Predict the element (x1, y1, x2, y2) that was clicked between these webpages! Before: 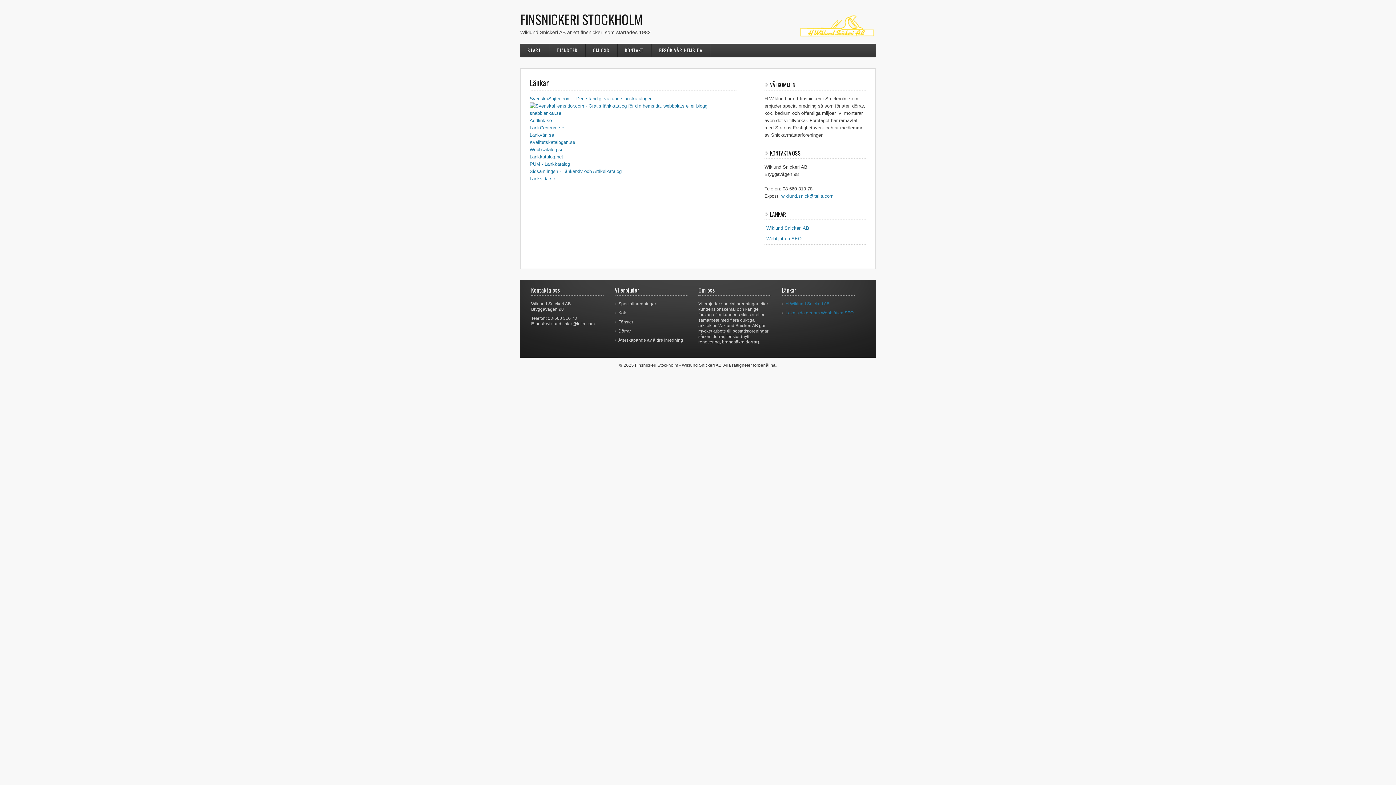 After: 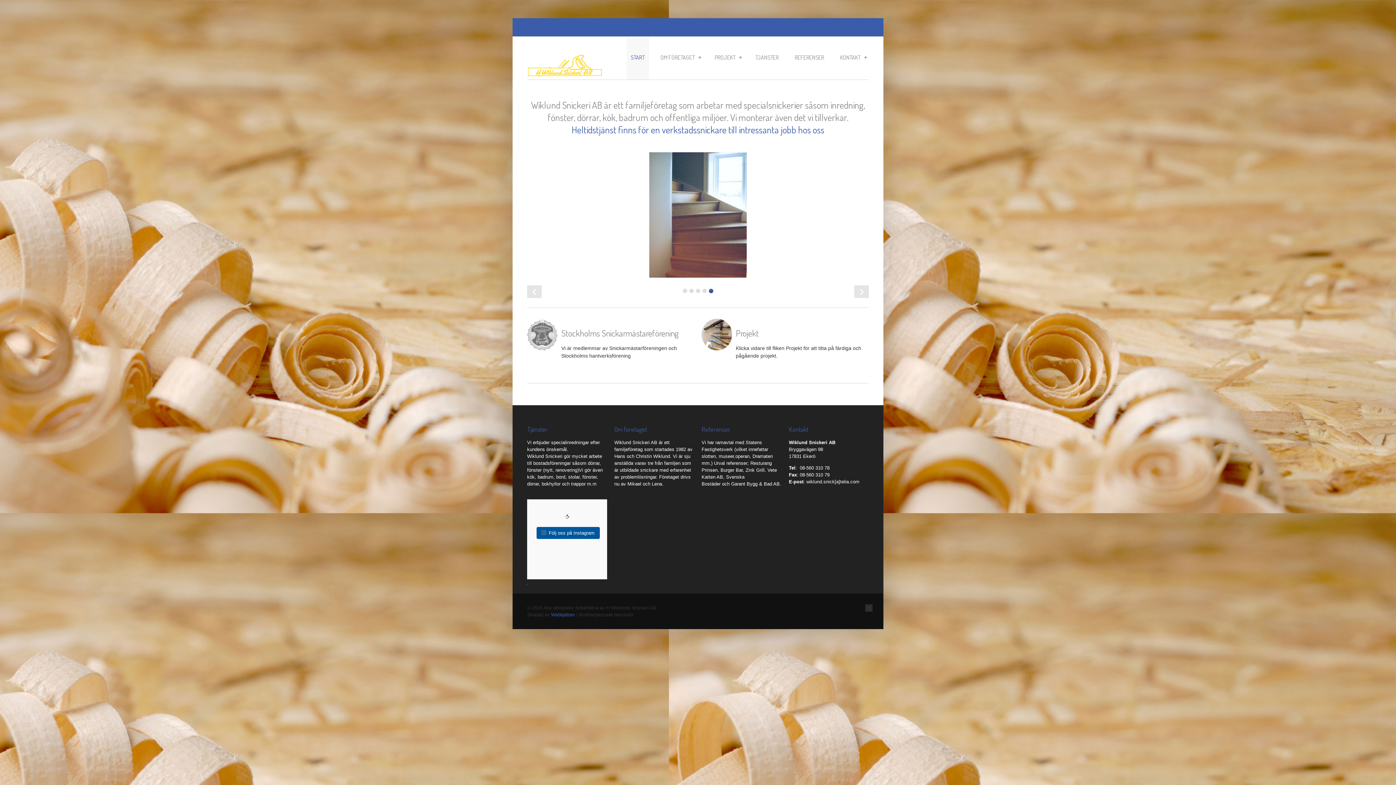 Action: bbox: (652, 43, 710, 57) label: BESÖK VÅR HEMSIDA